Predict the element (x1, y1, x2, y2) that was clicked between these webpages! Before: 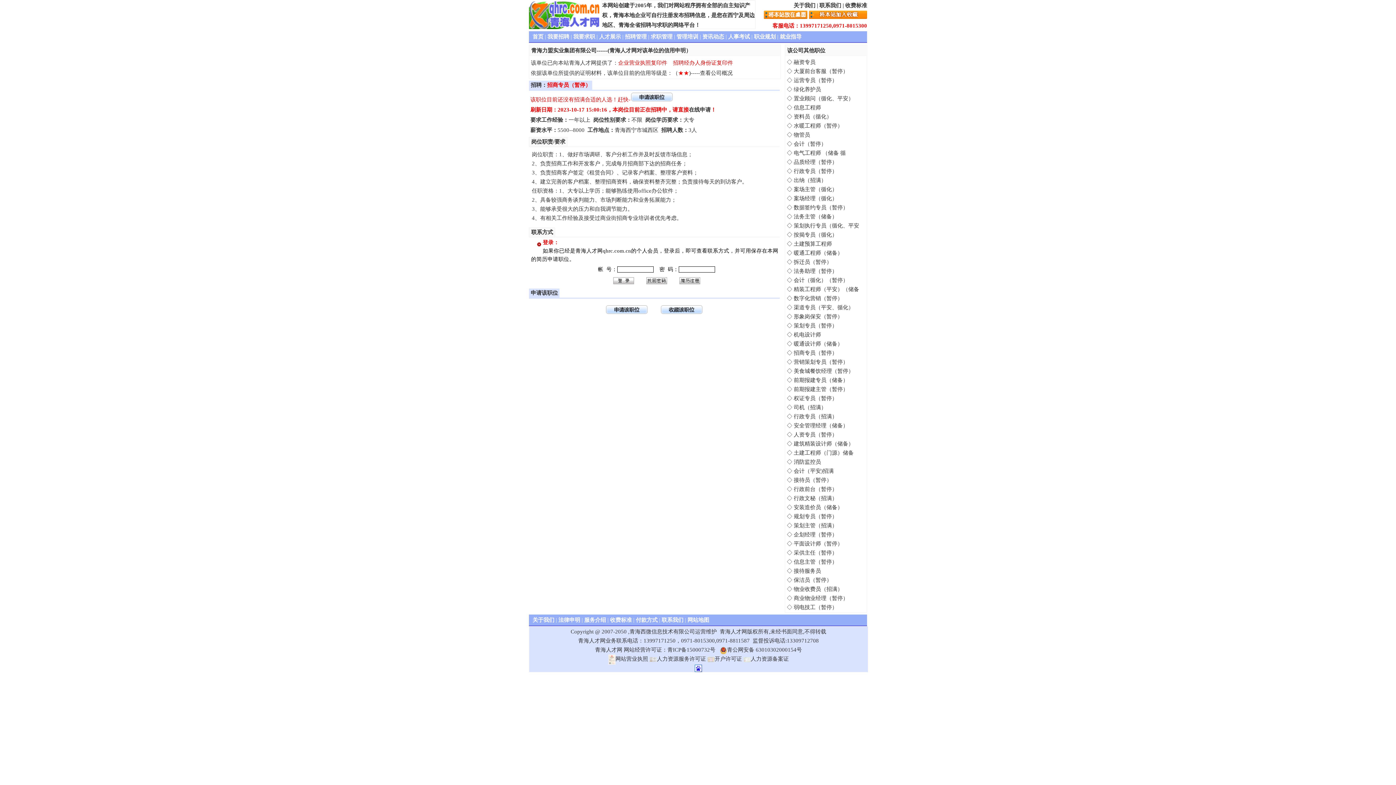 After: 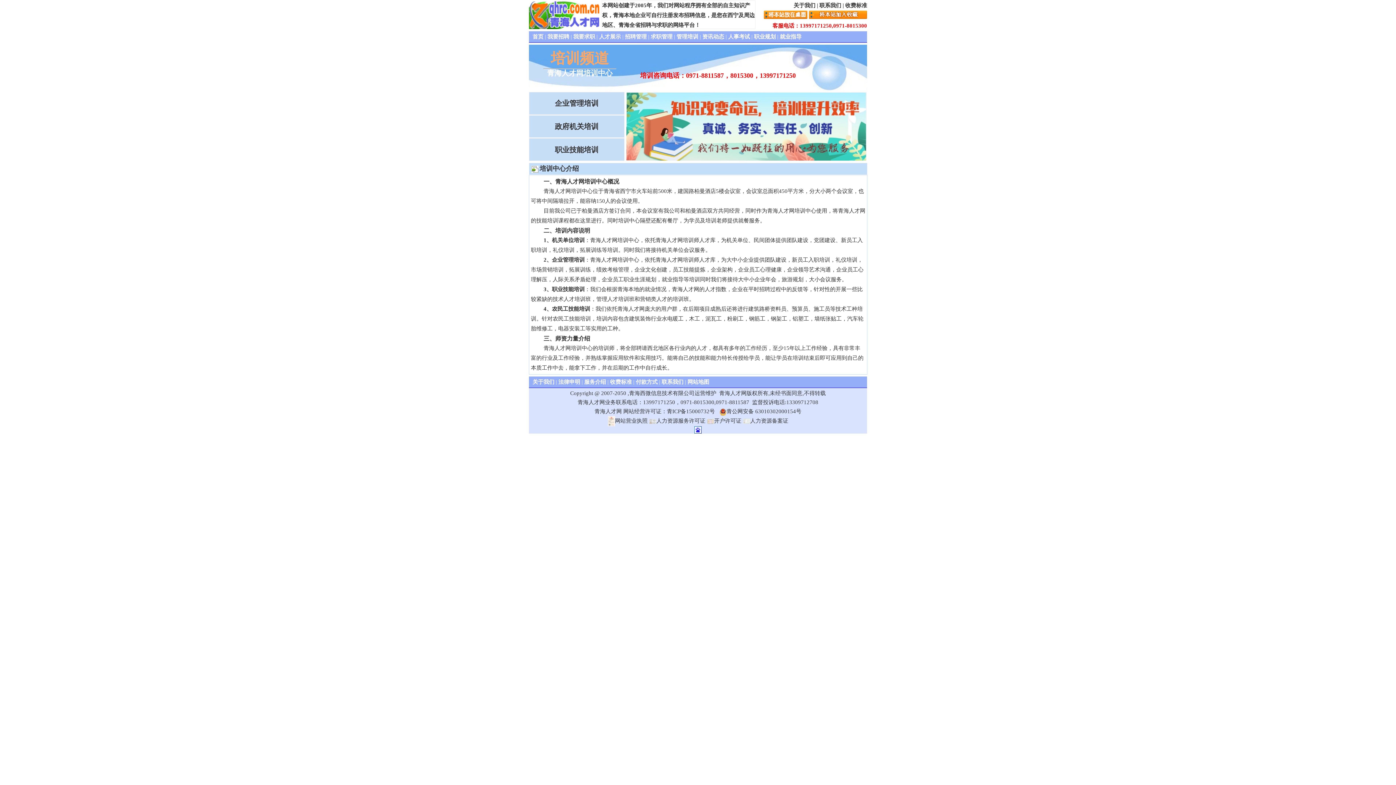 Action: label: 管理培训 bbox: (676, 33, 698, 39)